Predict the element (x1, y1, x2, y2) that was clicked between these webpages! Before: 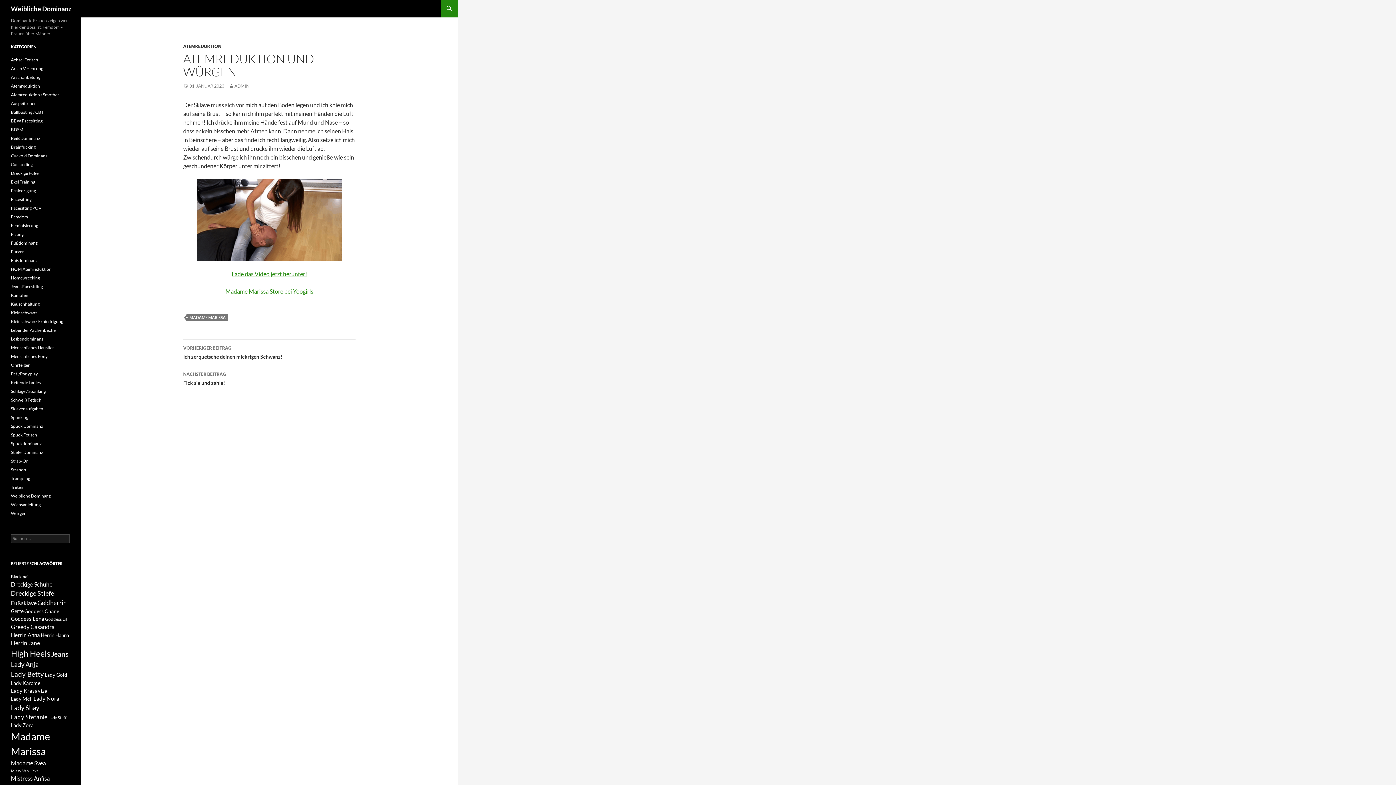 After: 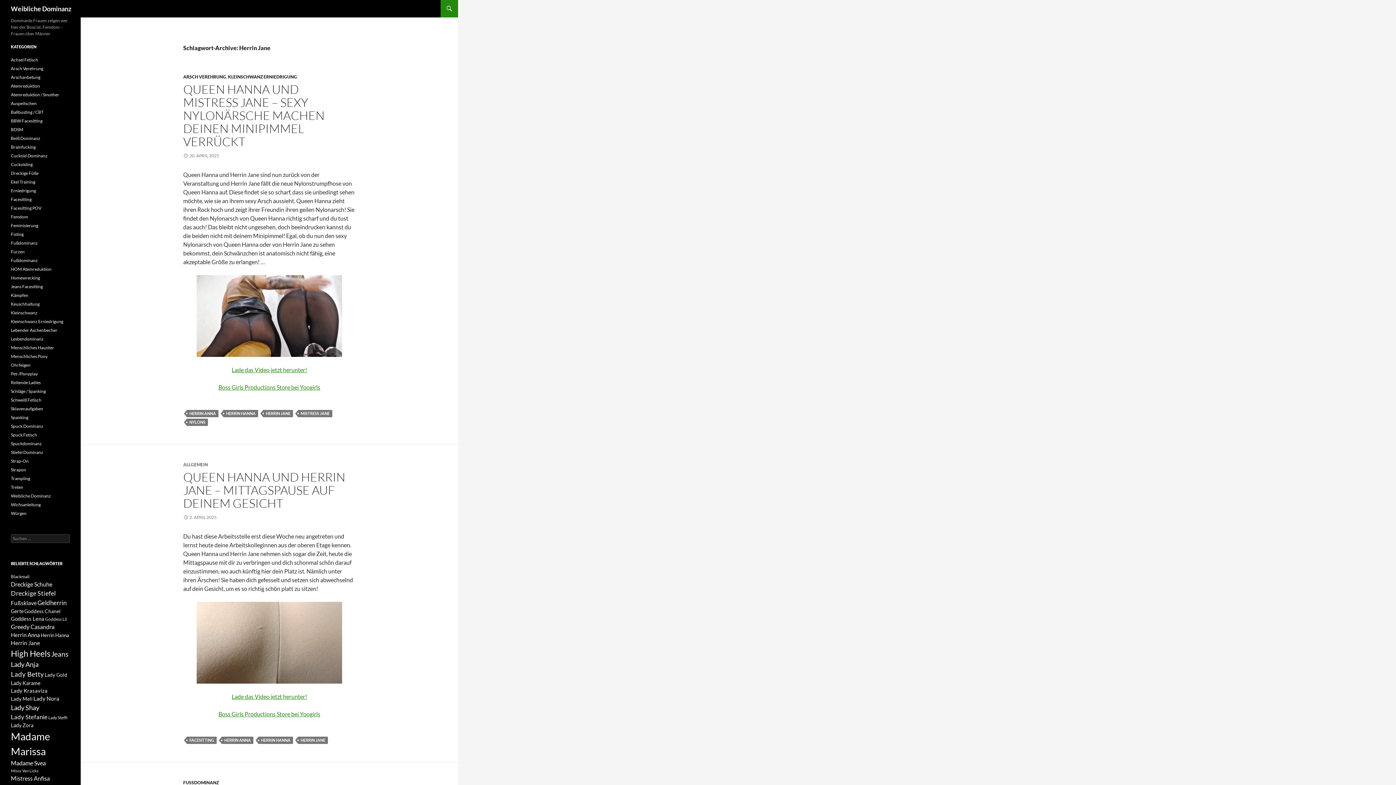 Action: label: Herrin Jane (291 Einträge) bbox: (10, 640, 40, 646)